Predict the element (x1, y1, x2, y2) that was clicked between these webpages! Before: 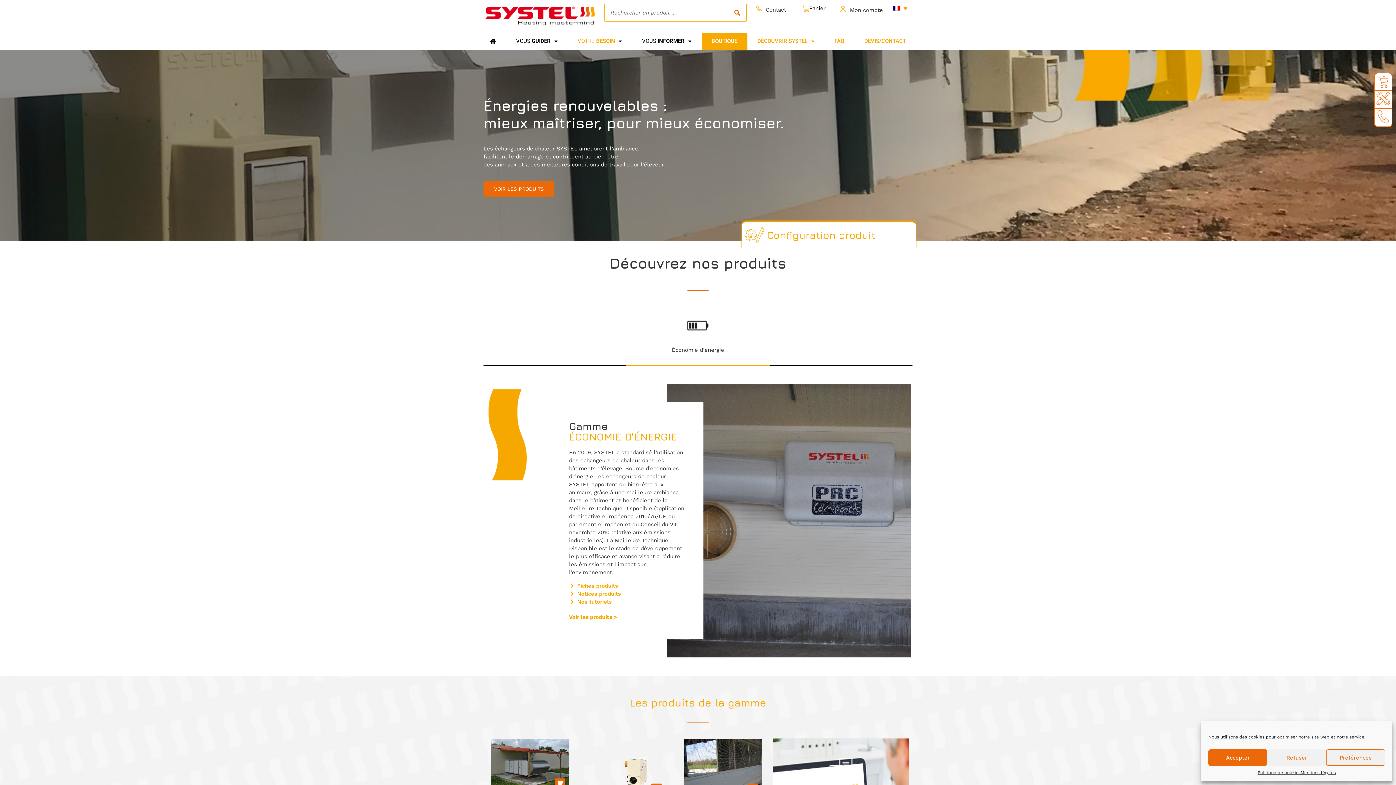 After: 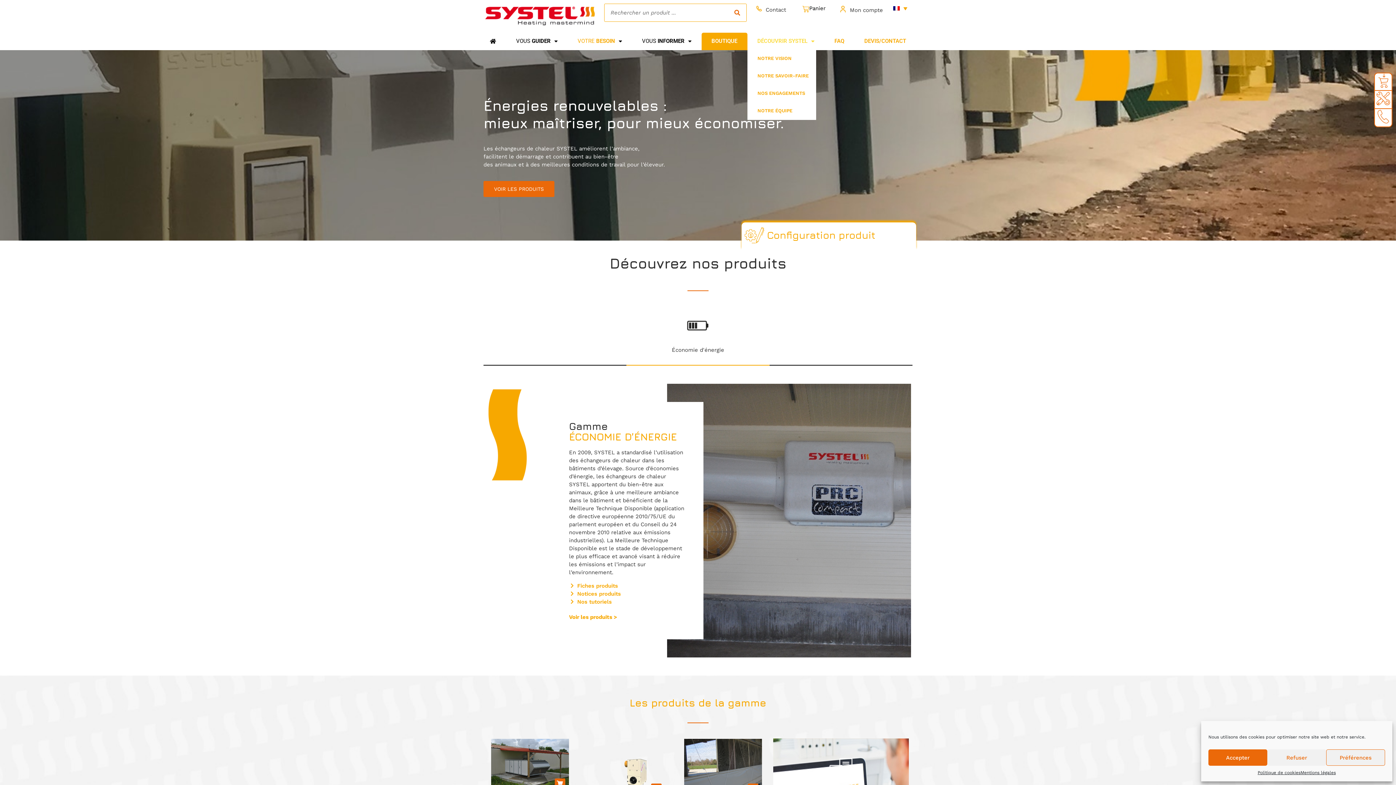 Action: label: DÉCOUVRIR SYSTEL bbox: (747, 32, 824, 50)